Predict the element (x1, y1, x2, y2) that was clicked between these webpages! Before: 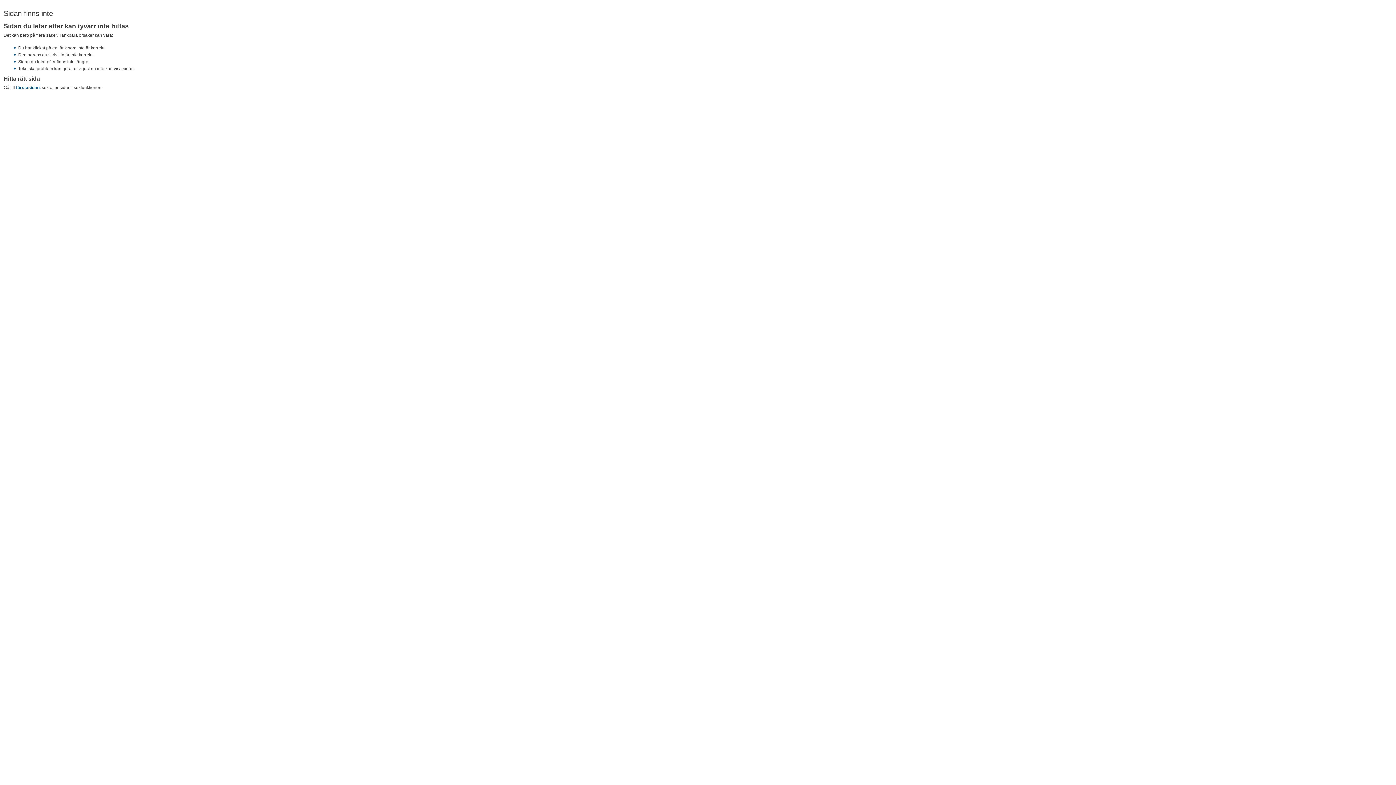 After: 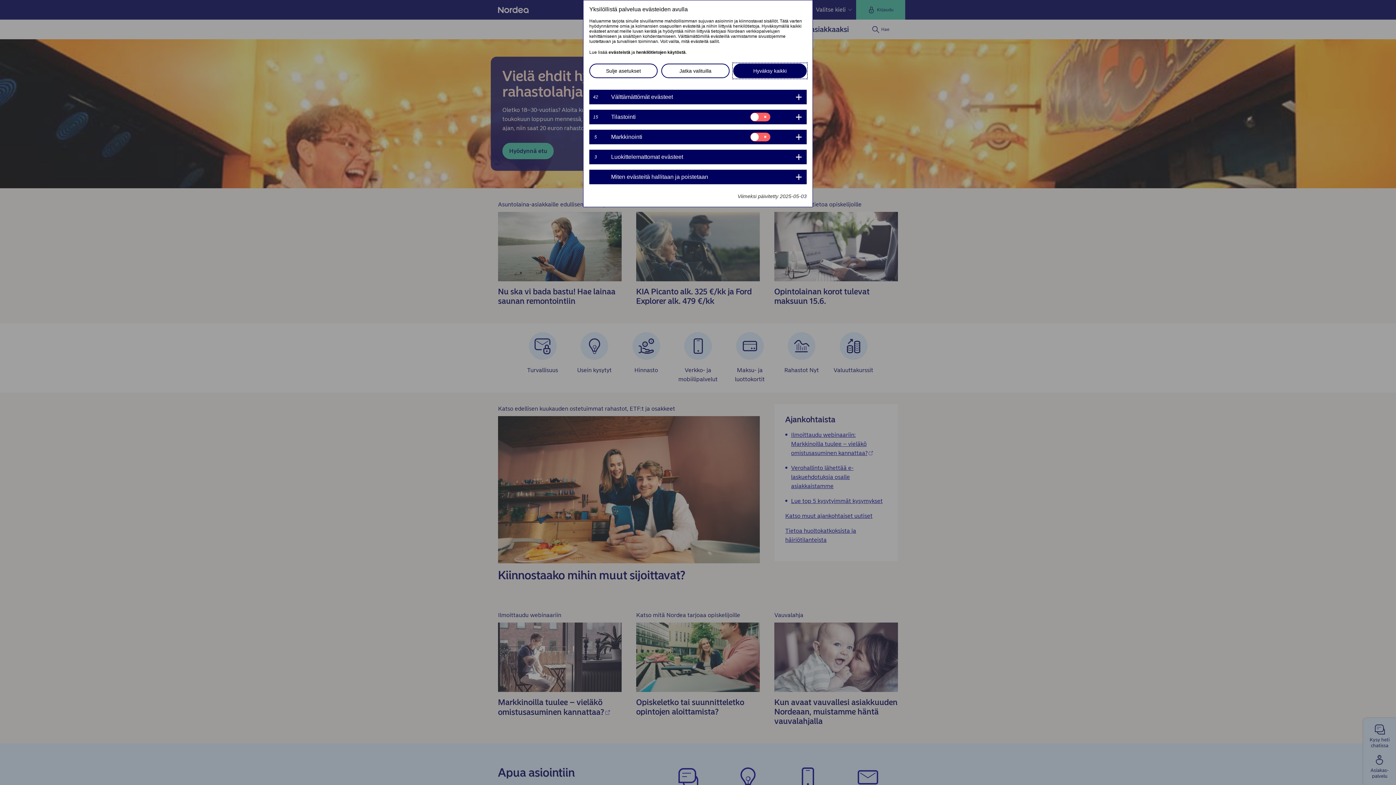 Action: label: förstasidan bbox: (16, 85, 39, 90)